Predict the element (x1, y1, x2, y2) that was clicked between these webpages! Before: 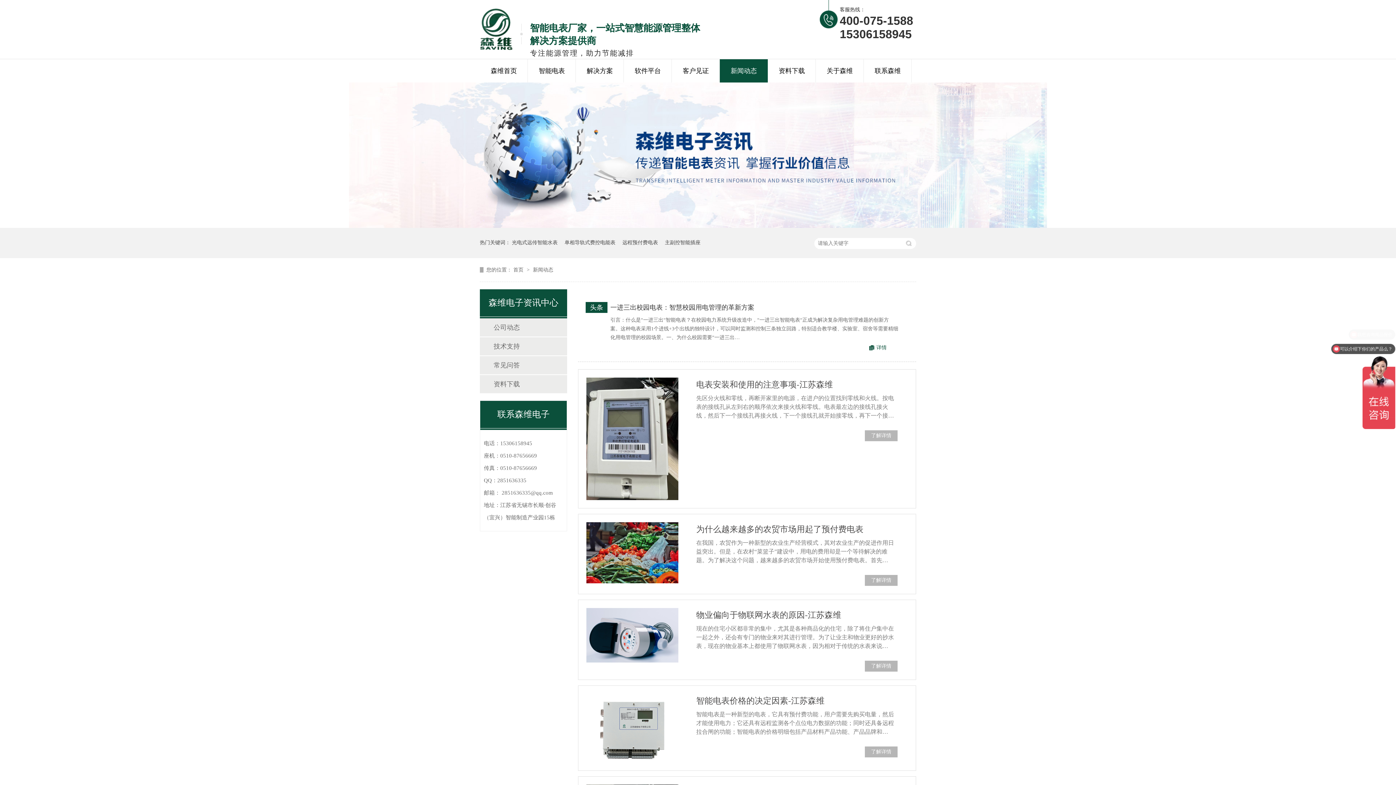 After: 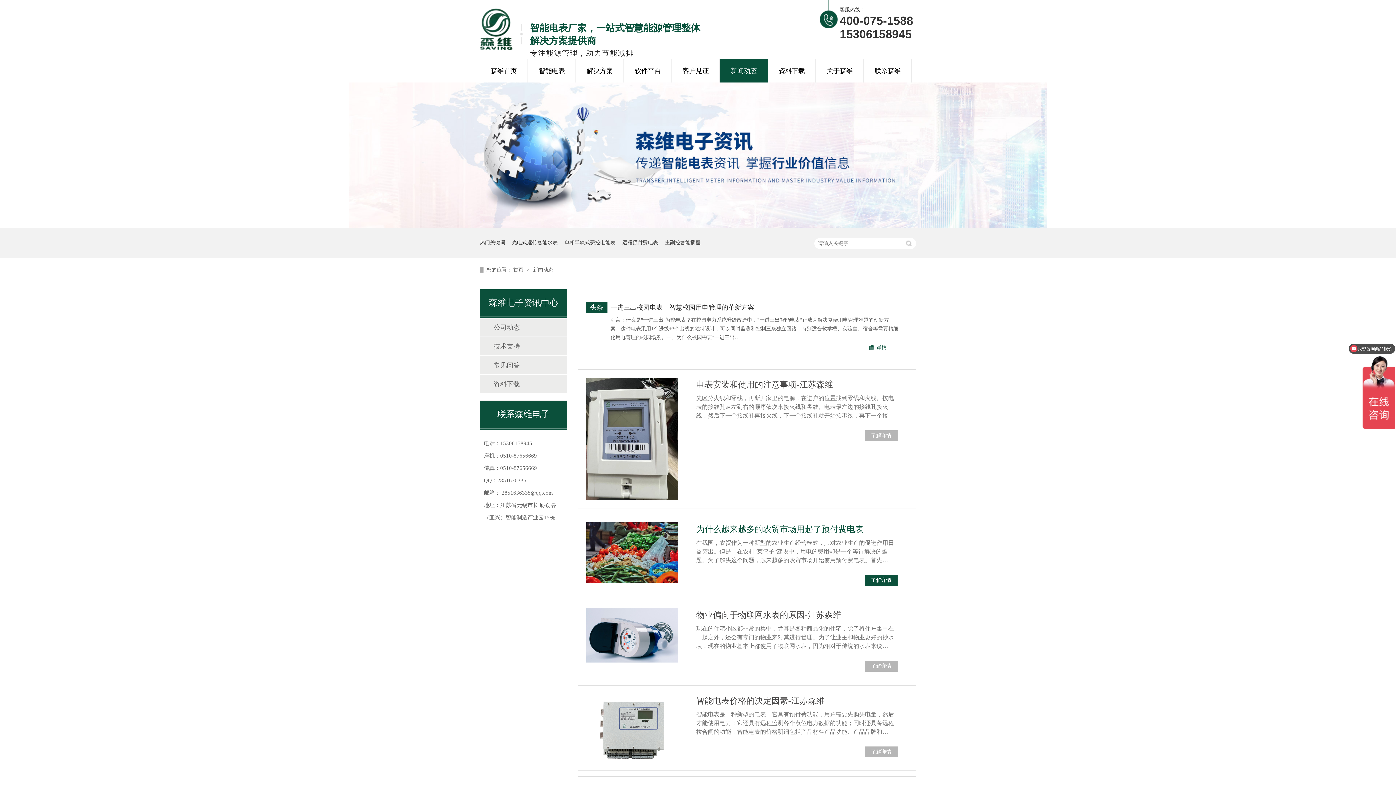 Action: label: 为什么越来越多的农贸市场用起了预付费电表 bbox: (696, 522, 897, 537)